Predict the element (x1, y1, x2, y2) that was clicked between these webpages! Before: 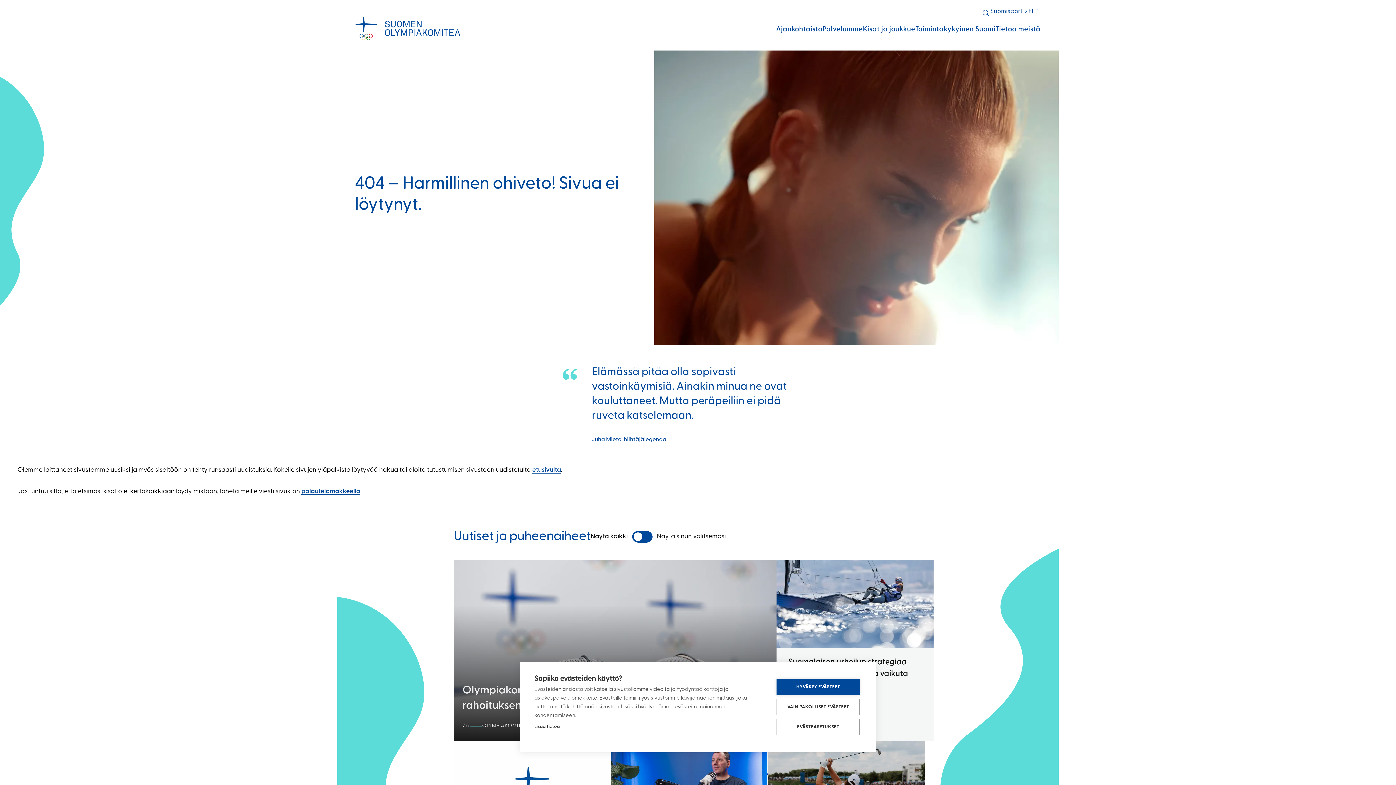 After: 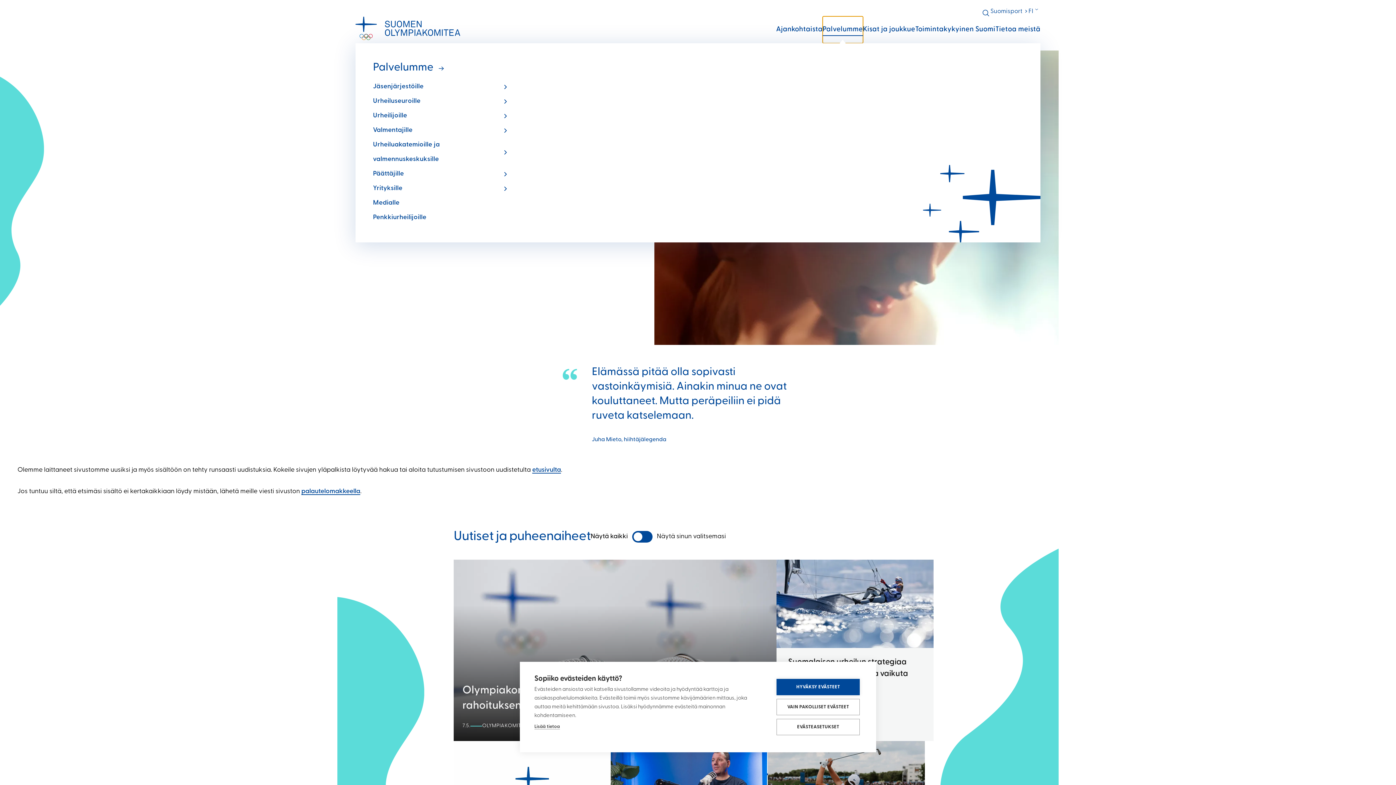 Action: bbox: (822, 16, 863, 43) label: Palvelumme: Avaa alavalikko